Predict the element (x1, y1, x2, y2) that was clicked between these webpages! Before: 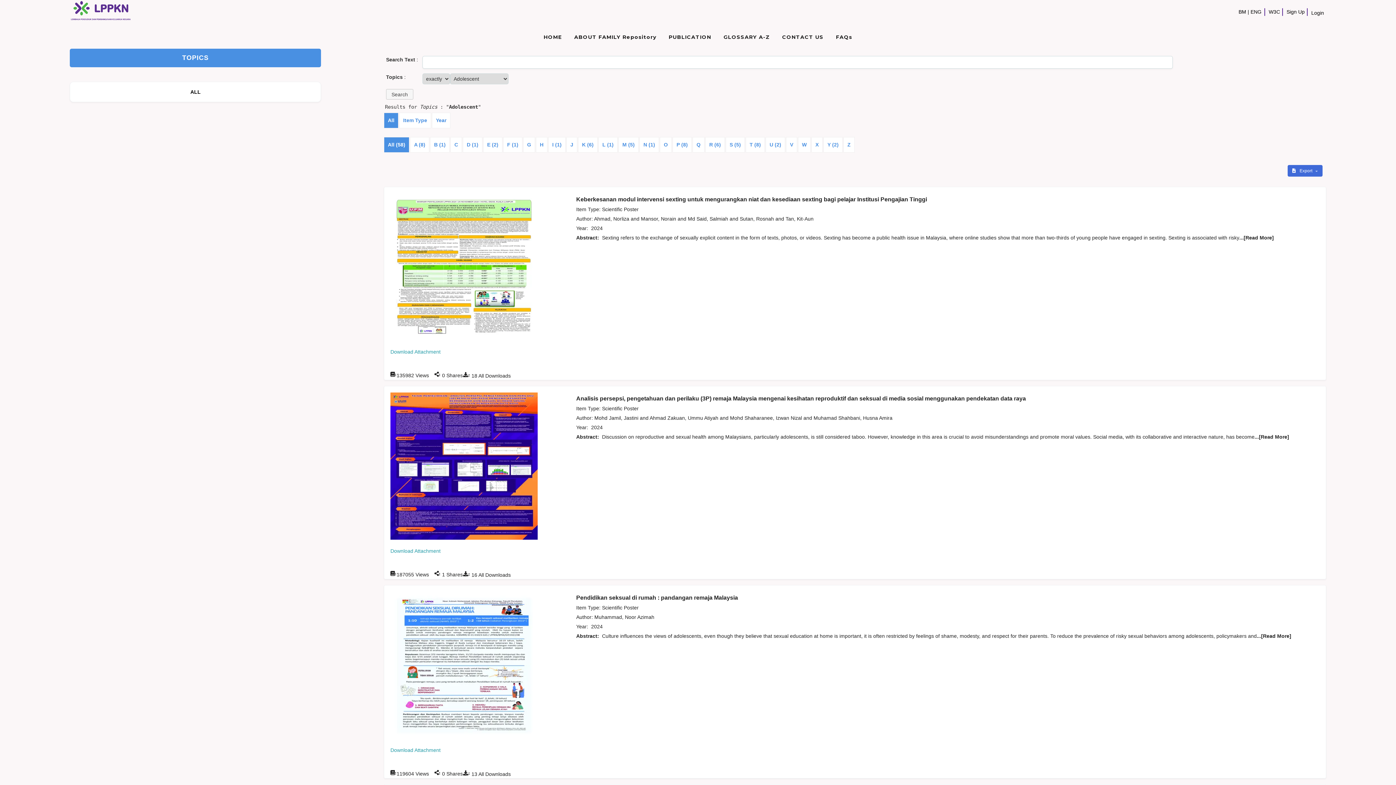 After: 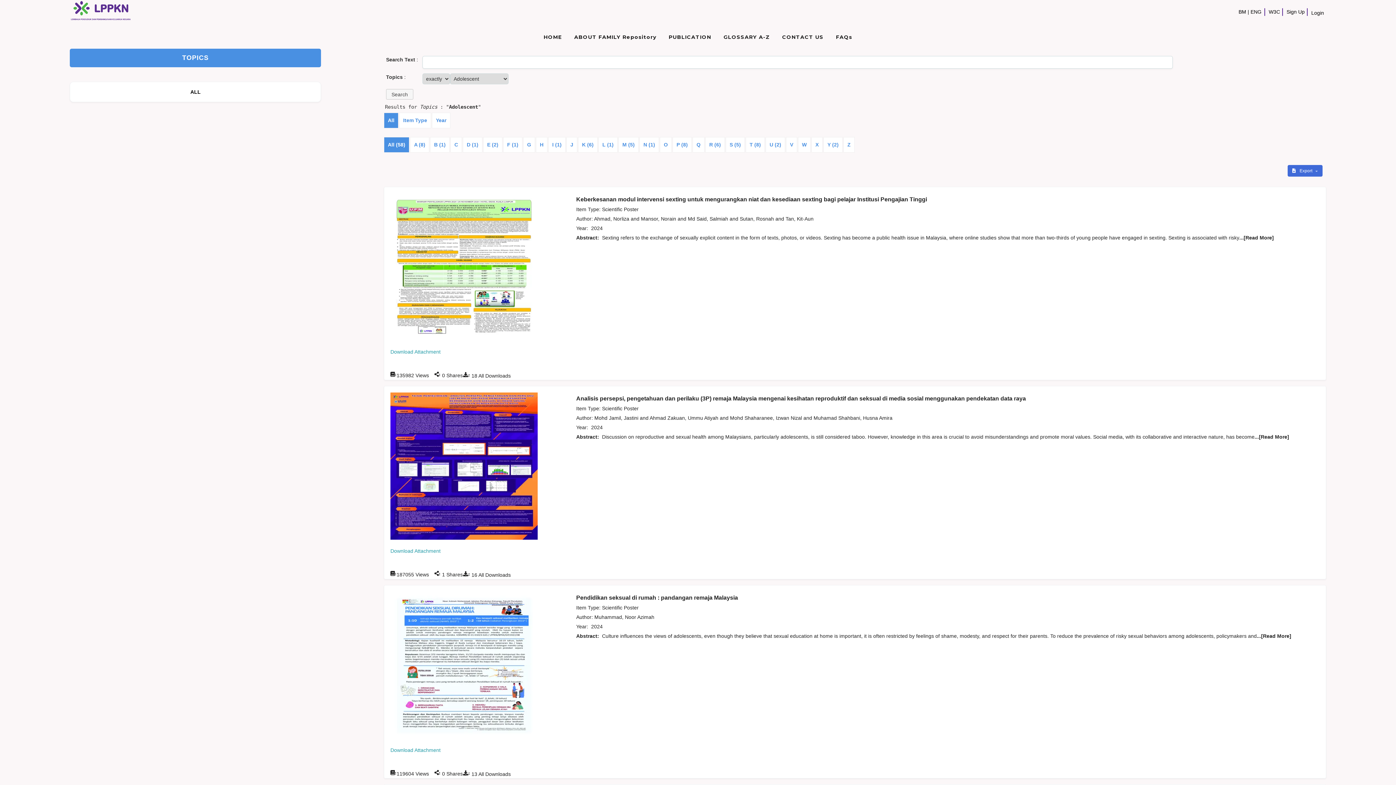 Action: bbox: (1286, 8, 1305, 16) label: Sign Up